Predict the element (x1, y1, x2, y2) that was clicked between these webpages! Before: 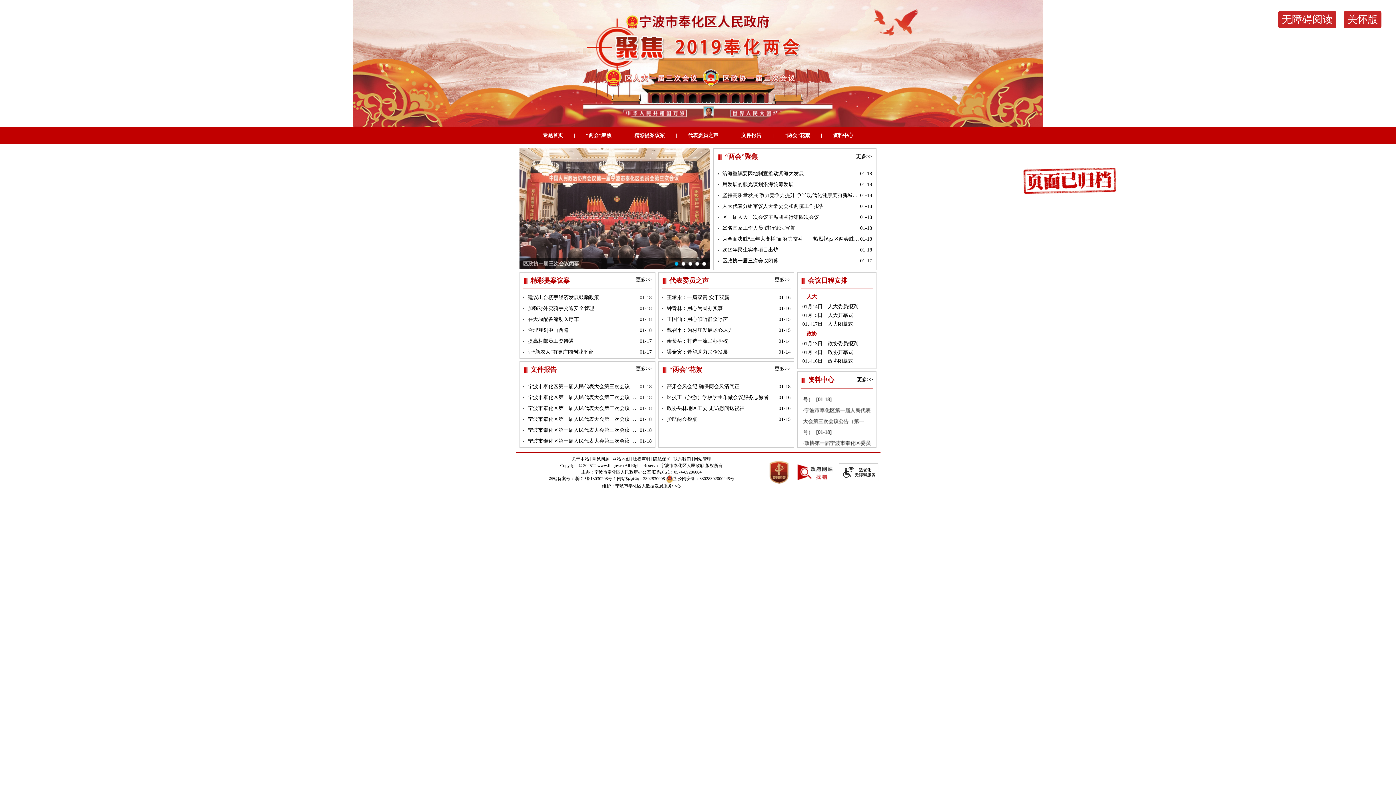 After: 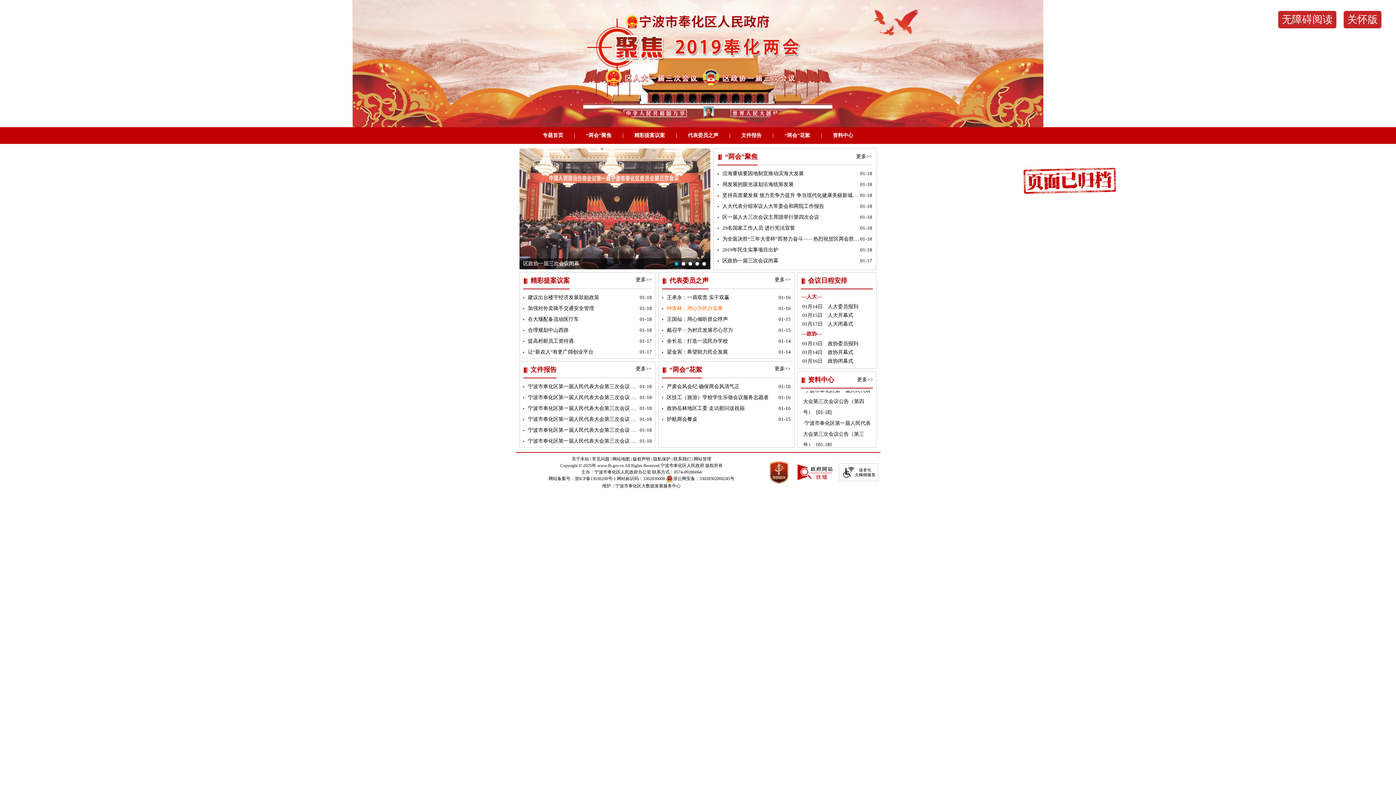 Action: label: 钟青林：用心为民办实事（另开新窗口） bbox: (667, 303, 778, 314)